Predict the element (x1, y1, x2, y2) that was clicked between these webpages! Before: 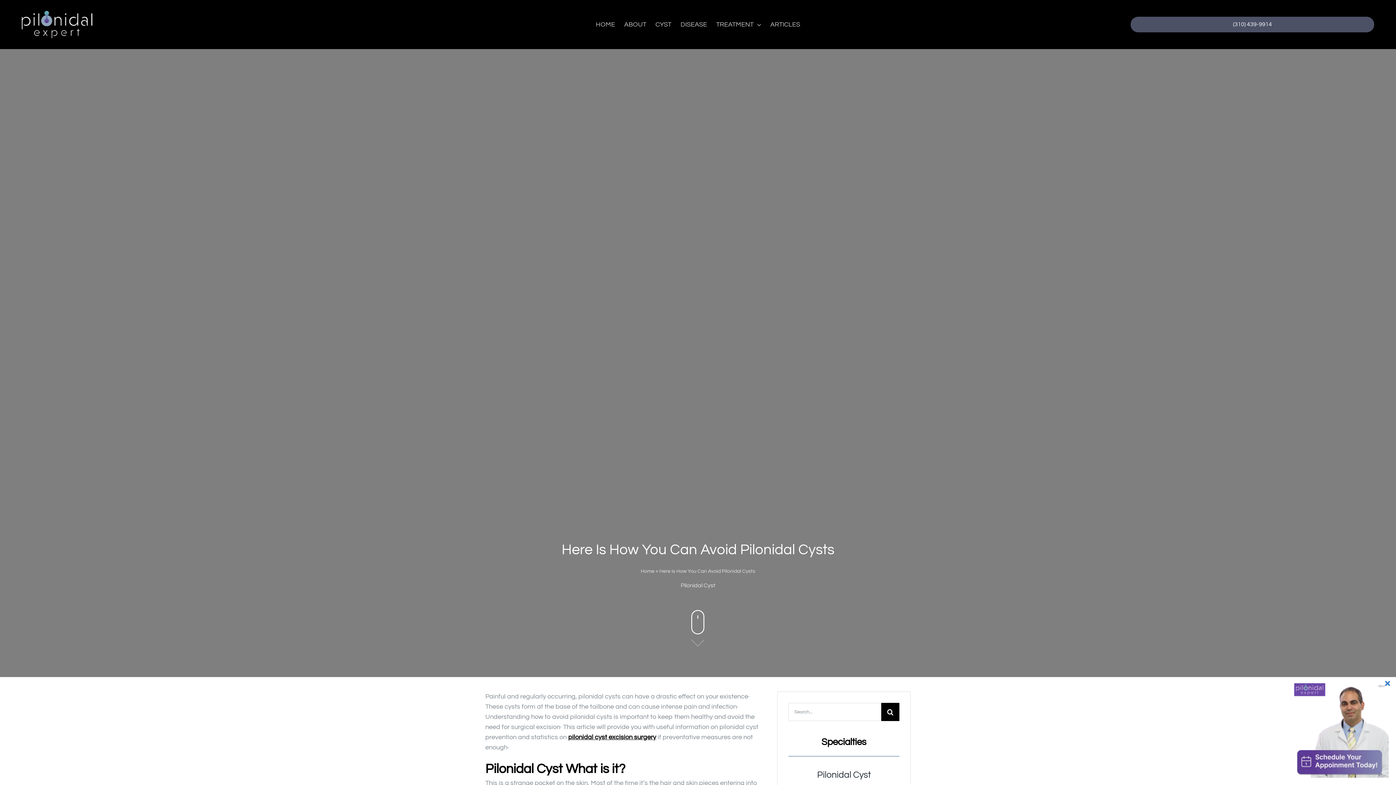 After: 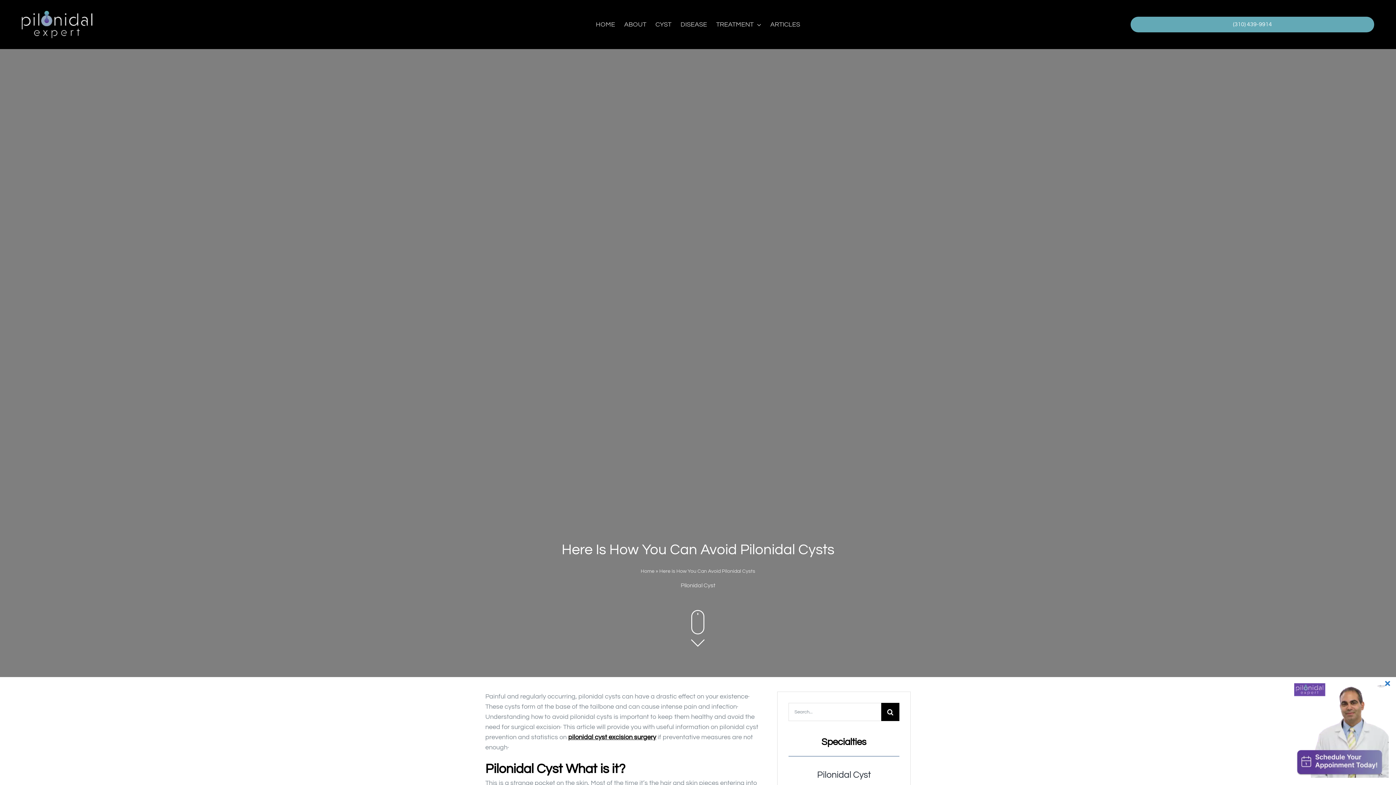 Action: bbox: (1131, 16, 1374, 32) label: (310) 439-9914